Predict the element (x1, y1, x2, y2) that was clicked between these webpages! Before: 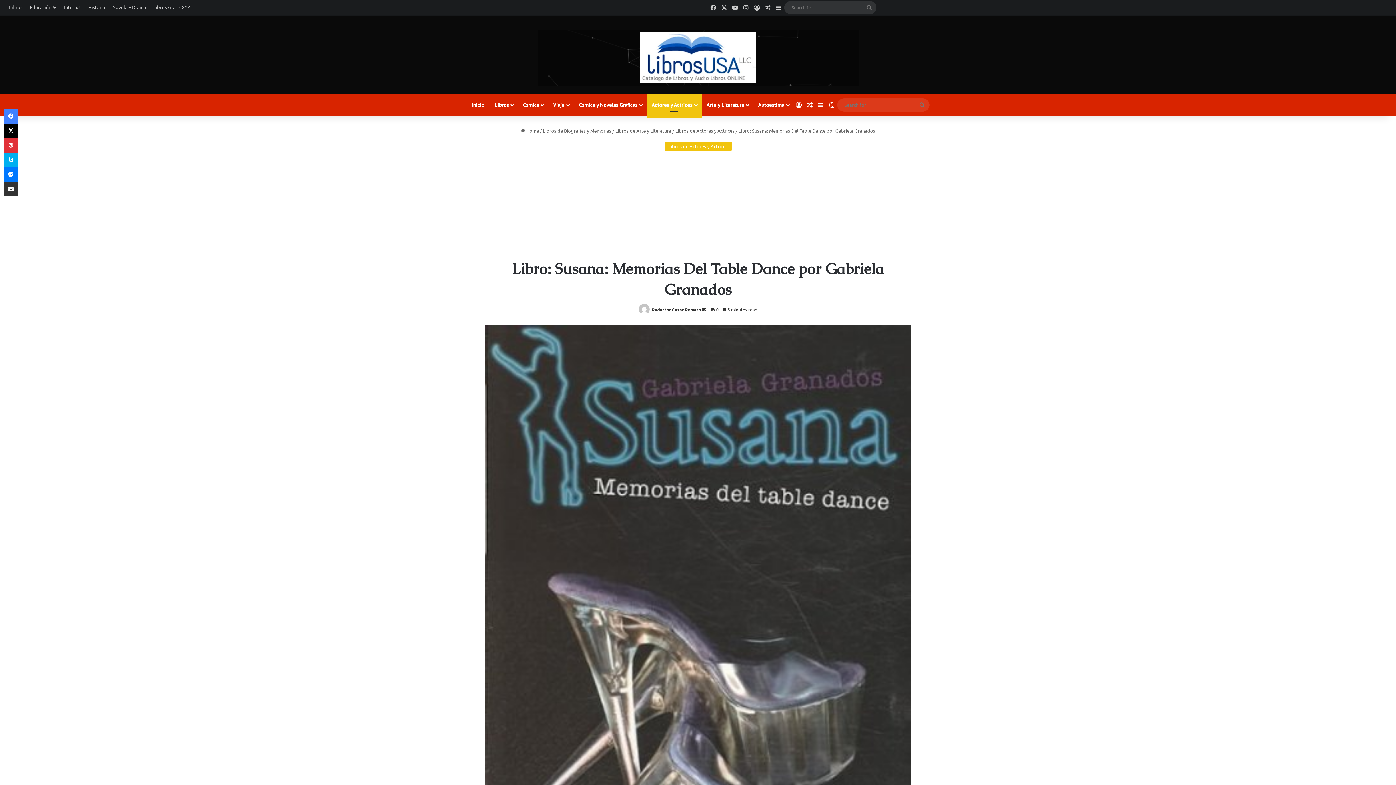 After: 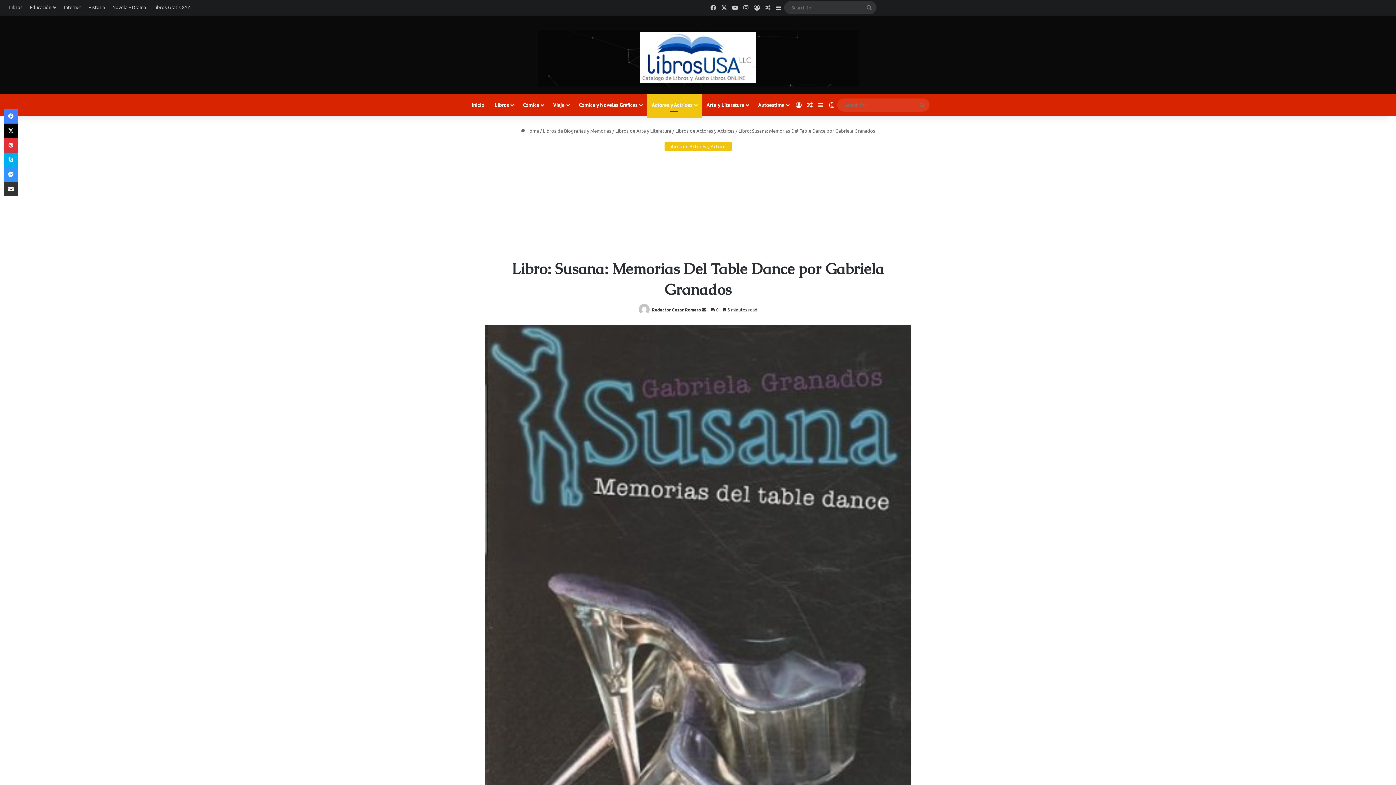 Action: label: Messenger bbox: (3, 167, 18, 181)